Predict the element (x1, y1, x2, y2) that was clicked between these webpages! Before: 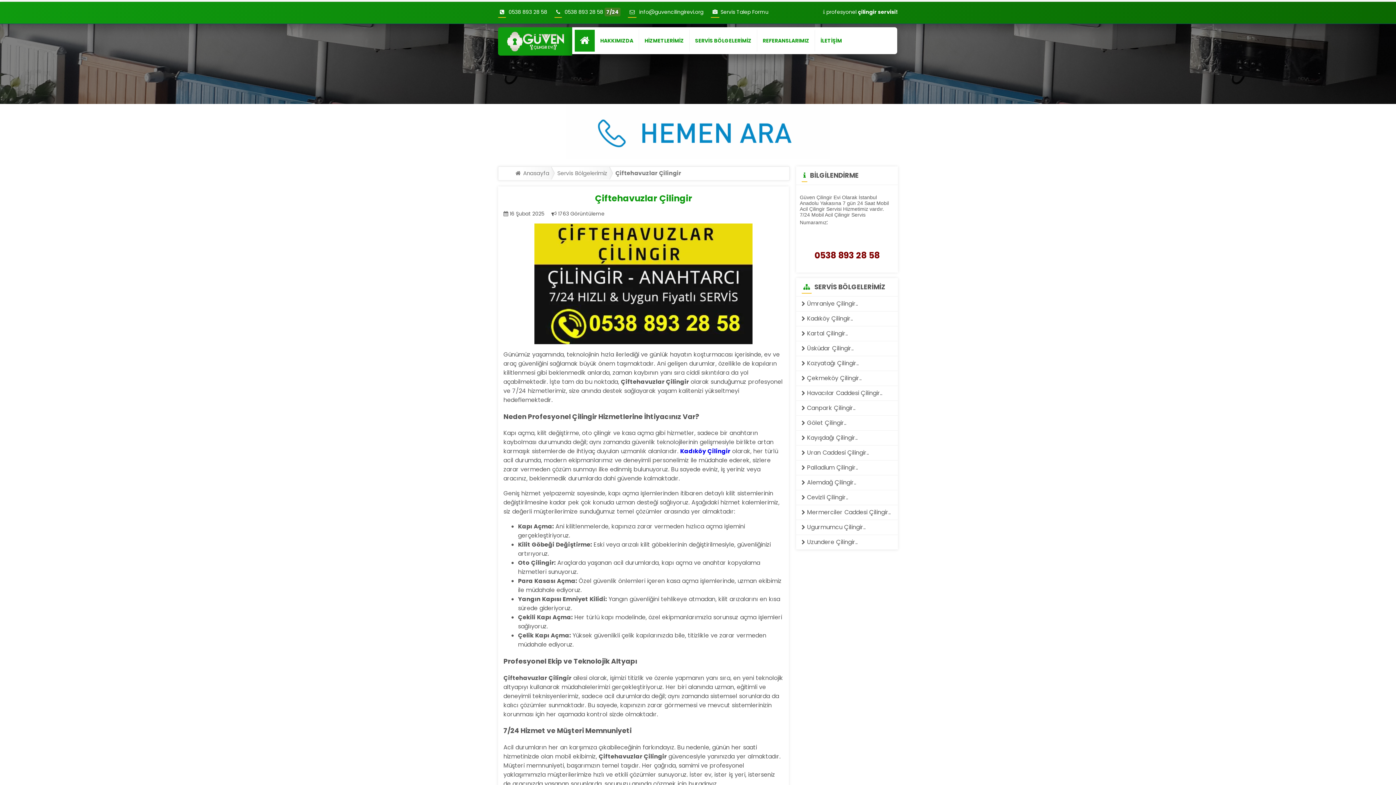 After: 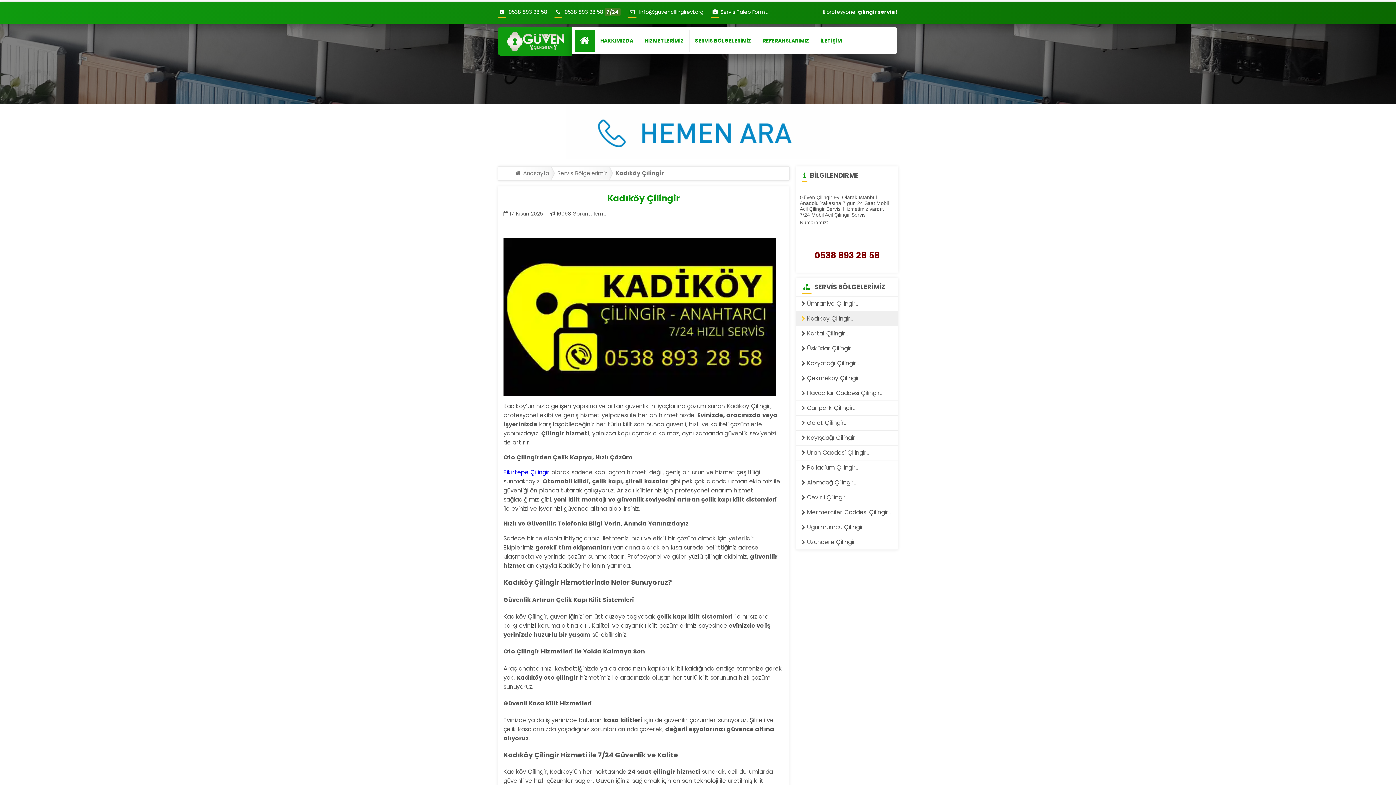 Action: label:  Kadıköy Çilingir.. bbox: (801, 314, 853, 322)